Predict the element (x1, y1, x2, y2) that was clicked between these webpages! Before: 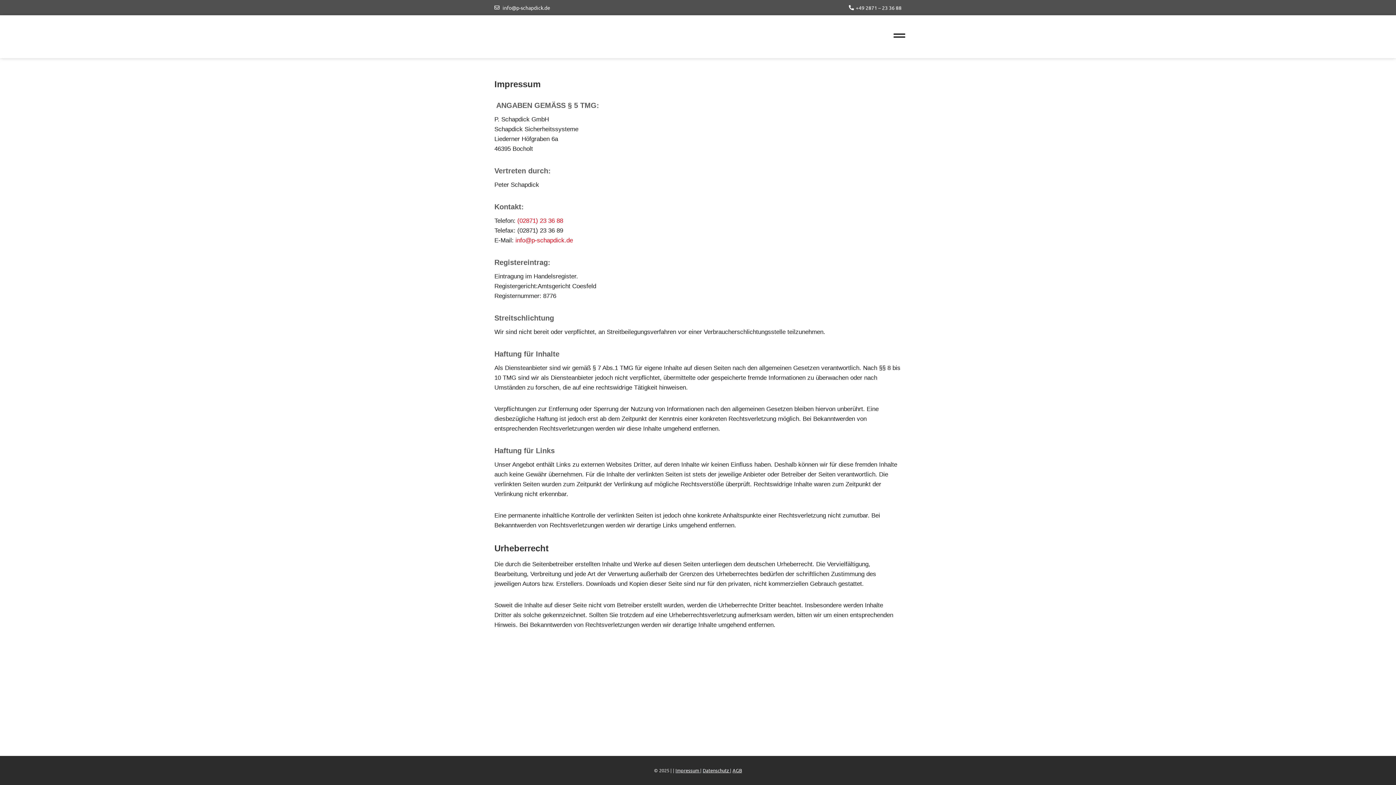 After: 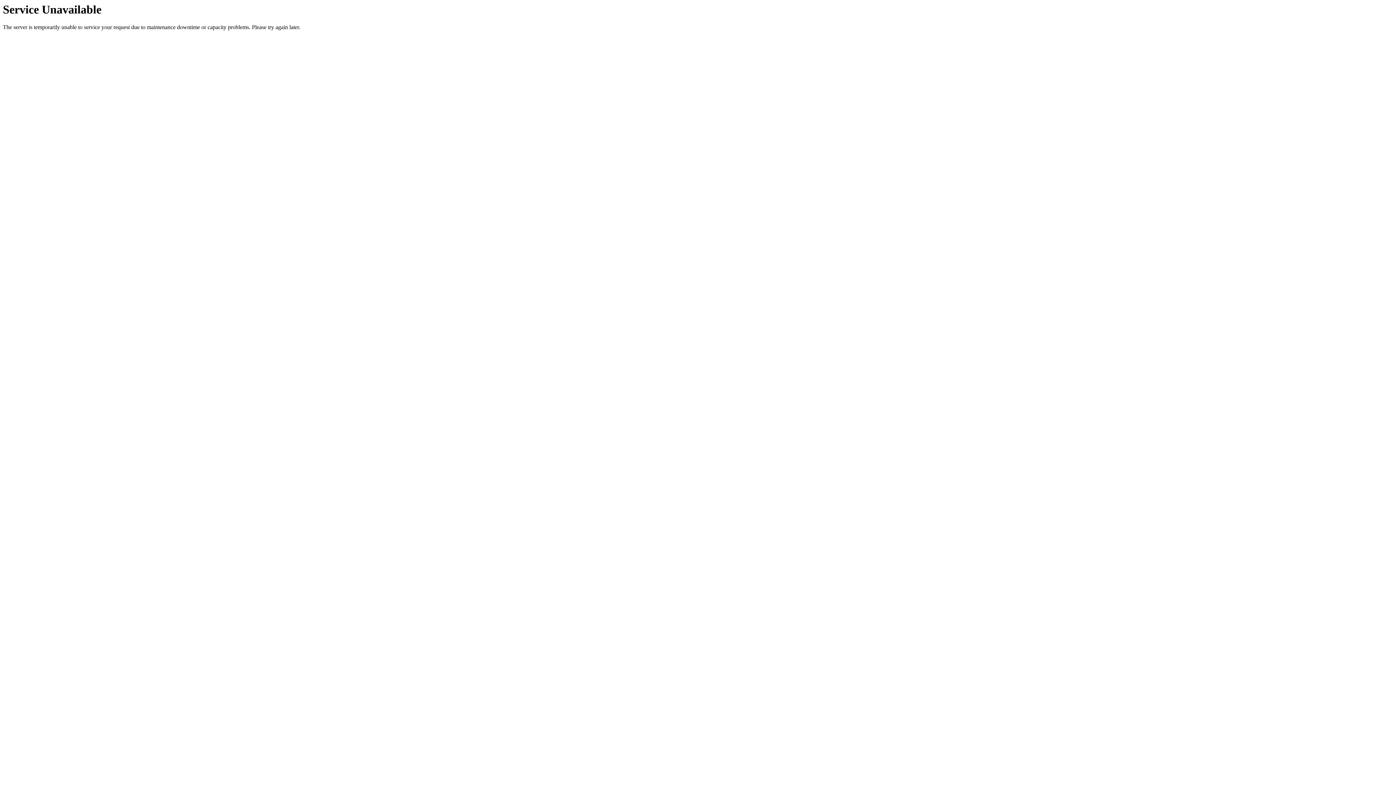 Action: label: Impressum  bbox: (675, 767, 700, 773)